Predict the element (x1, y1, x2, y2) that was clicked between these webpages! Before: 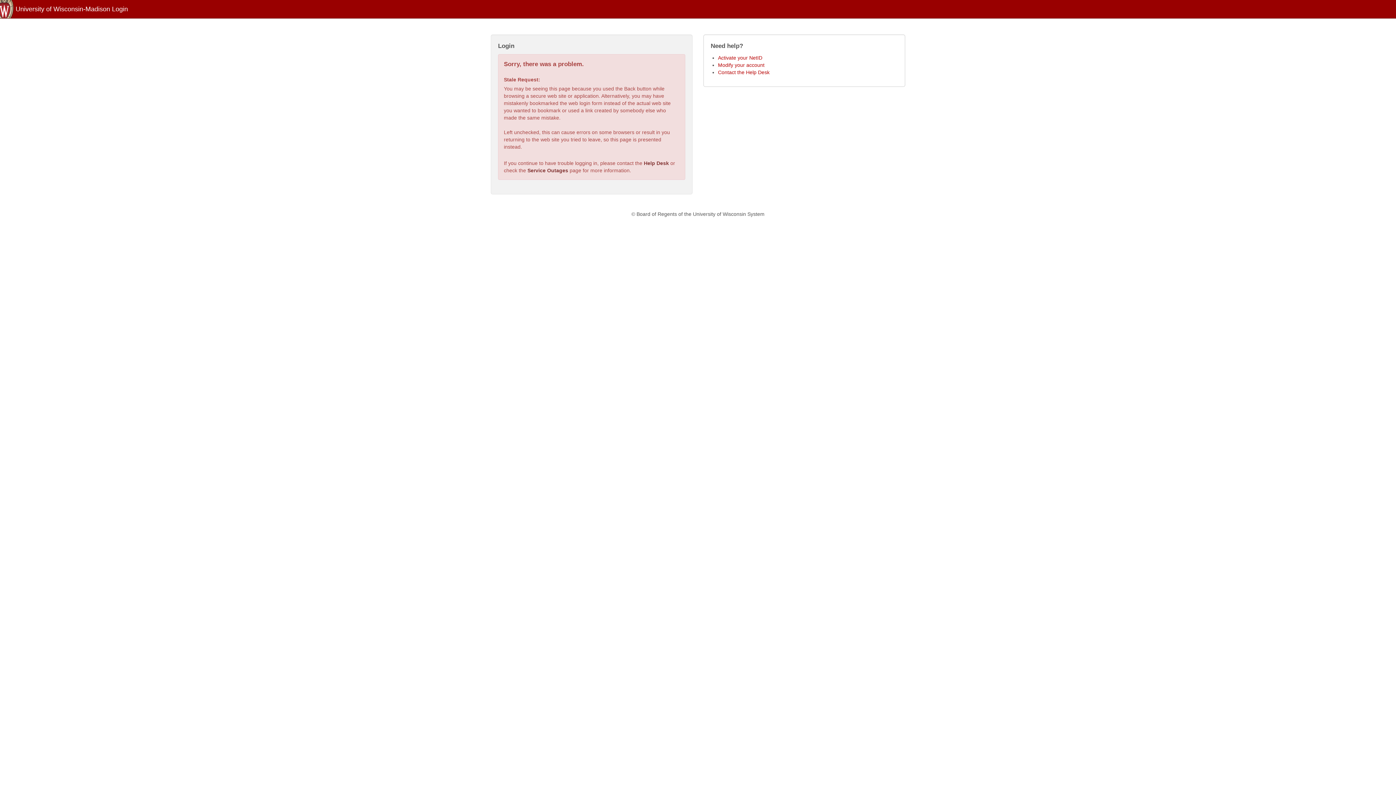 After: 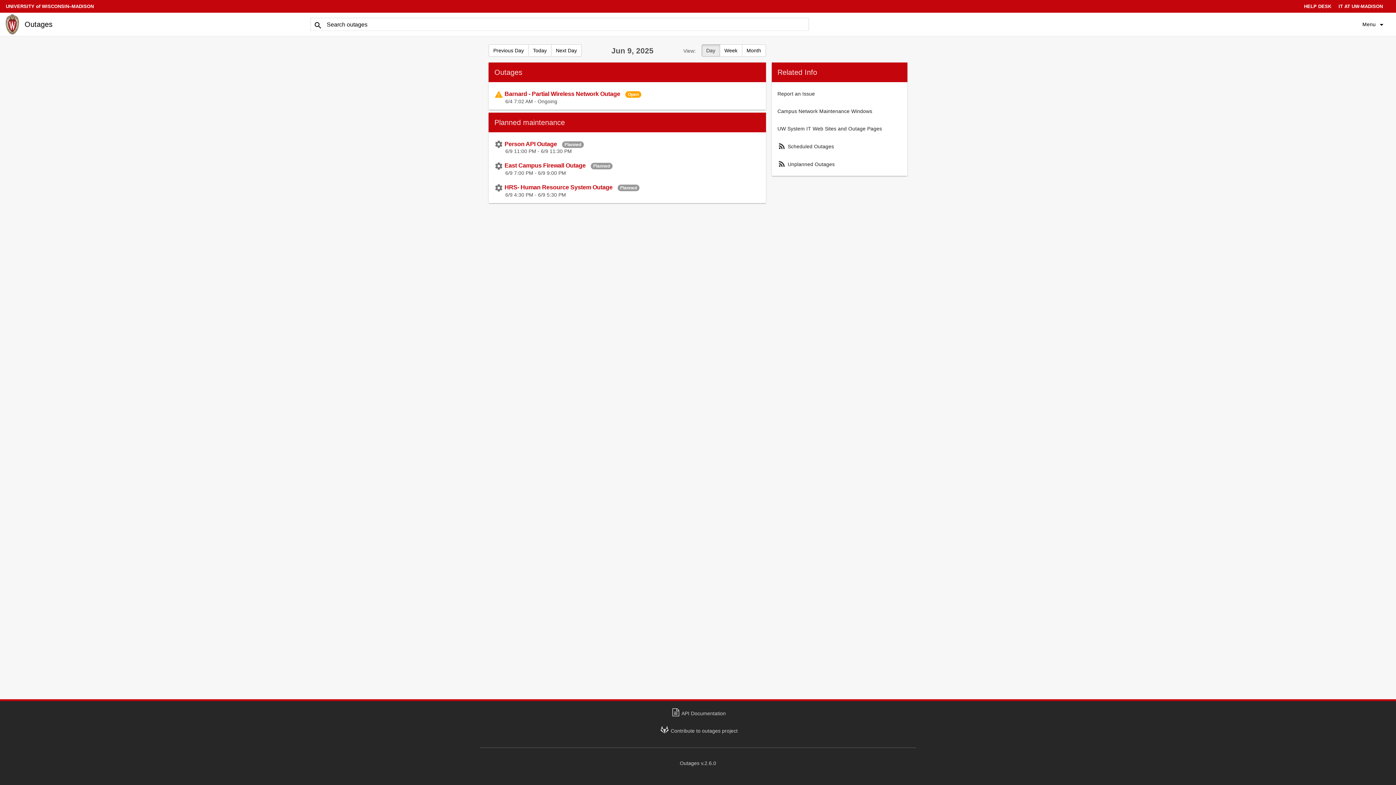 Action: bbox: (527, 167, 568, 173) label: Service Outages